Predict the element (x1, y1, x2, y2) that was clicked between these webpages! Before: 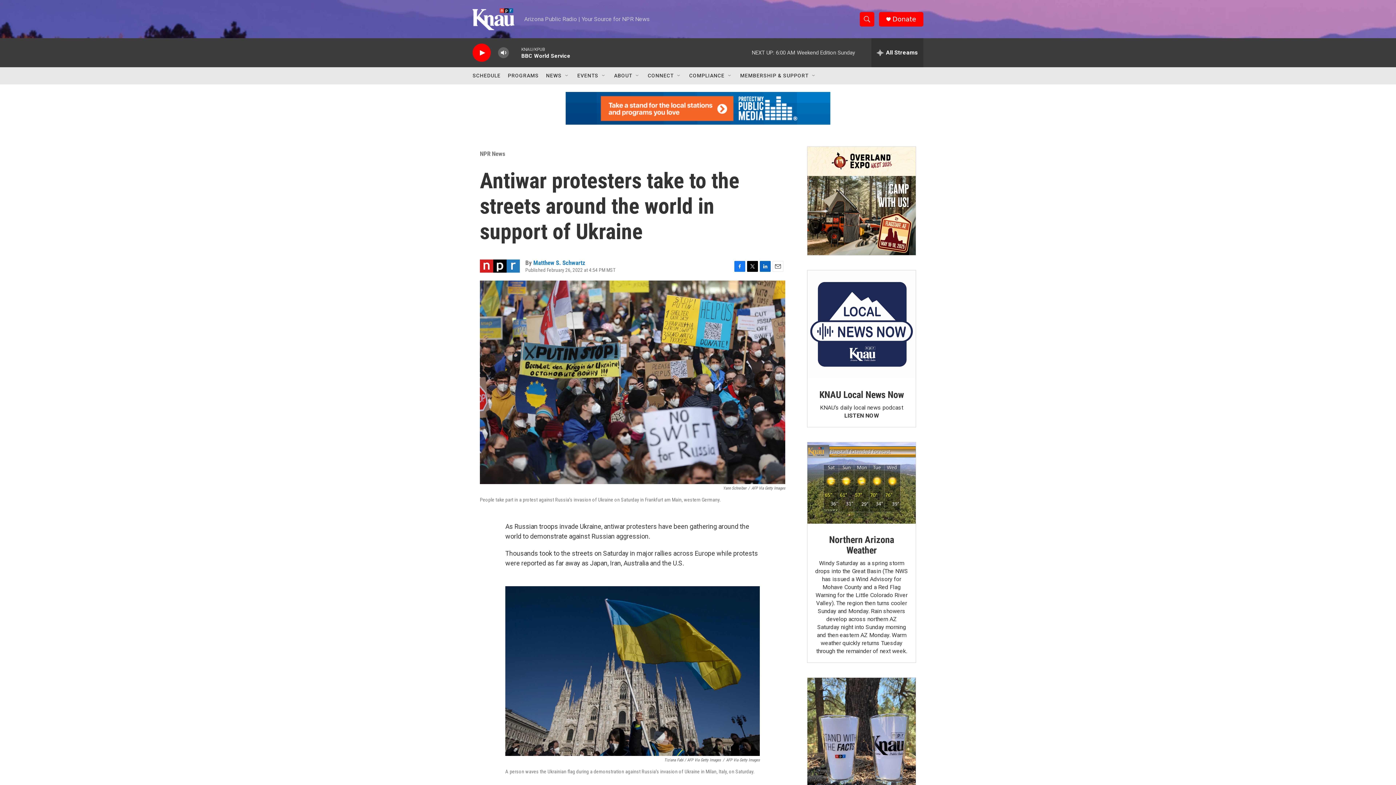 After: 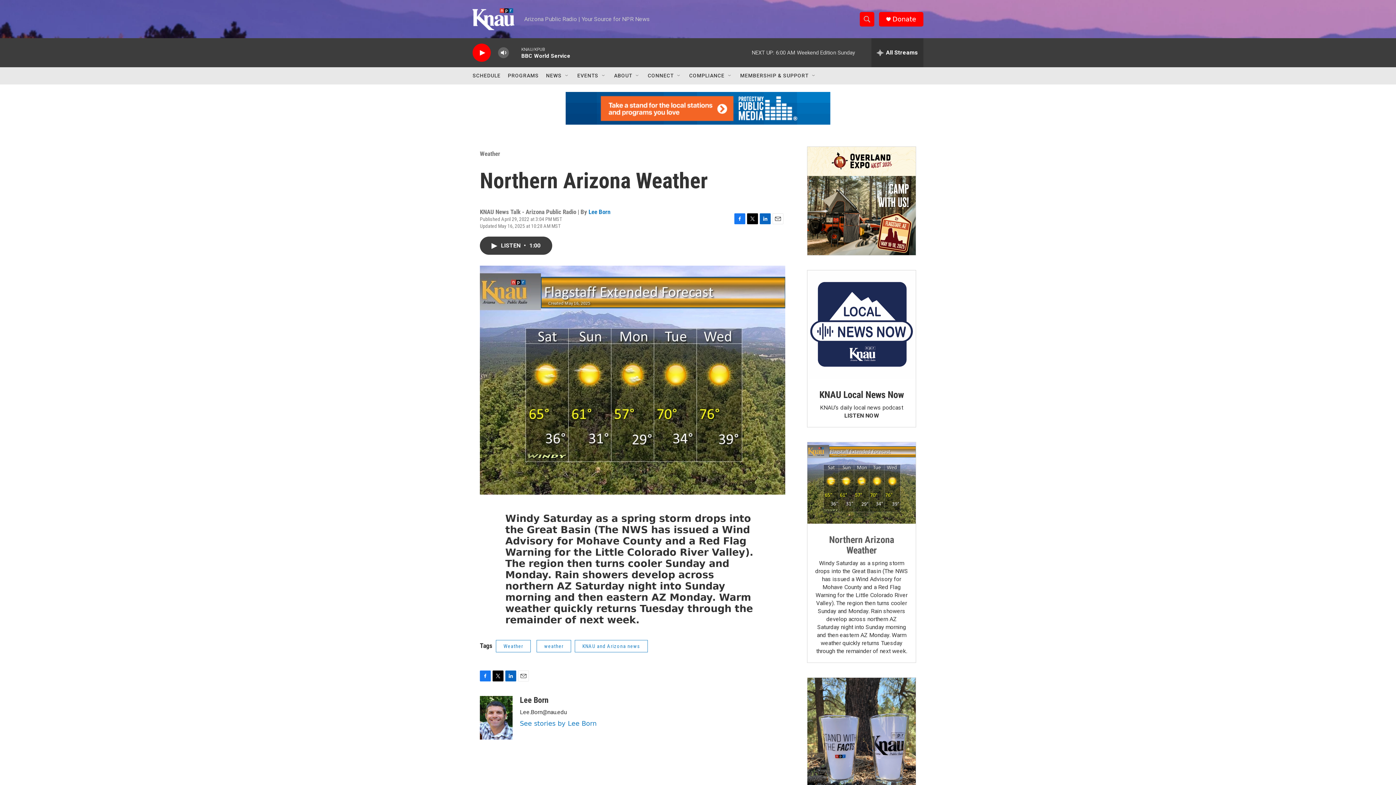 Action: label: Northern Arizona Weather bbox: (829, 534, 894, 555)